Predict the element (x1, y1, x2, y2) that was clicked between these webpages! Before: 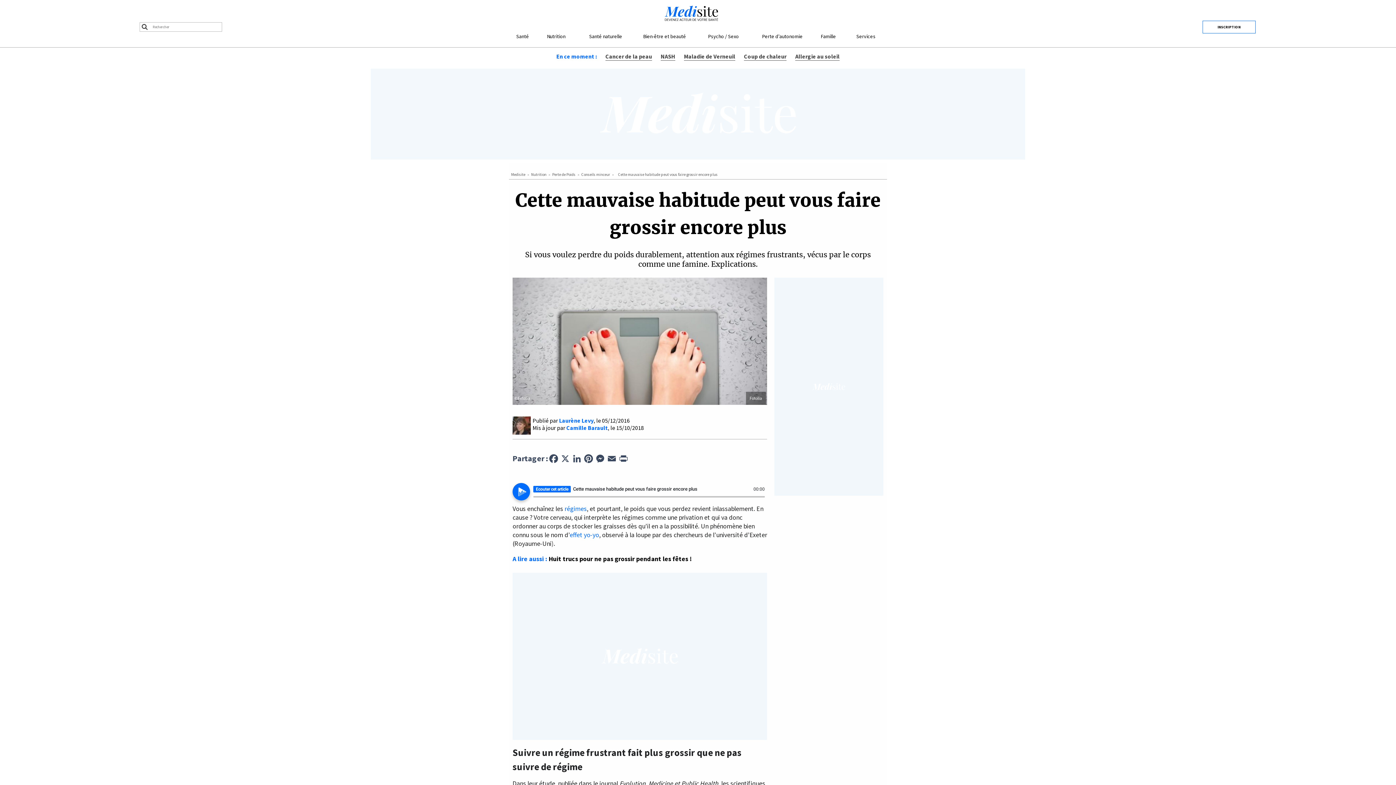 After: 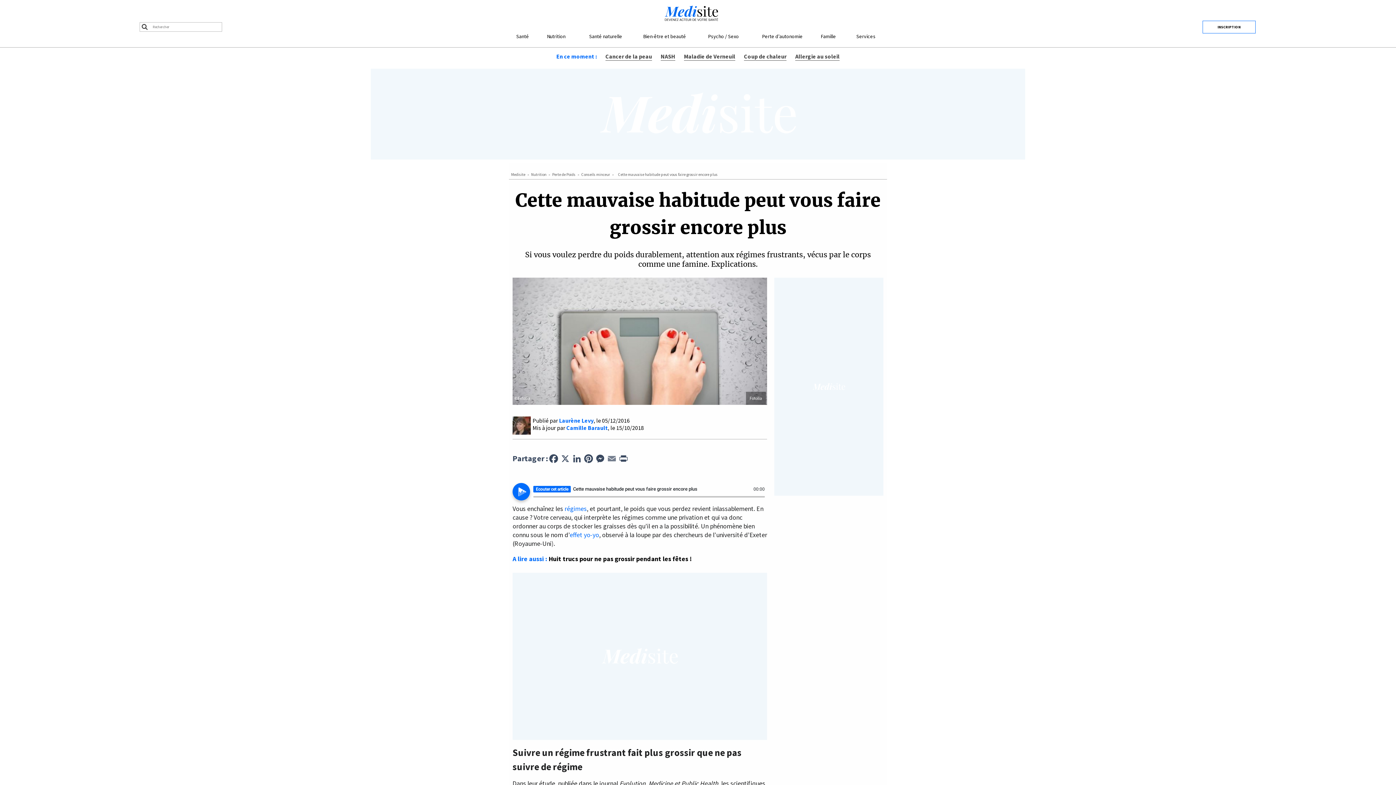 Action: bbox: (606, 454, 617, 461) label: Email